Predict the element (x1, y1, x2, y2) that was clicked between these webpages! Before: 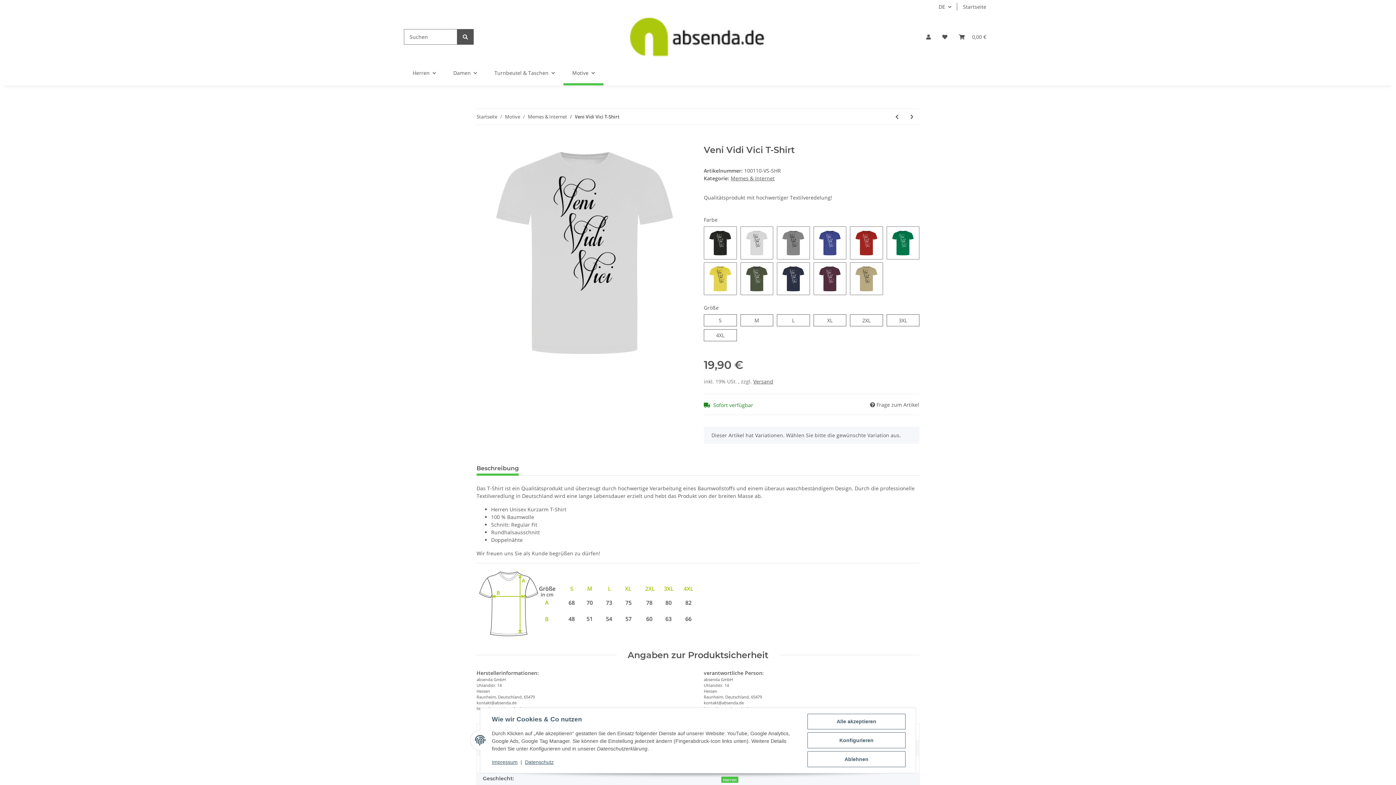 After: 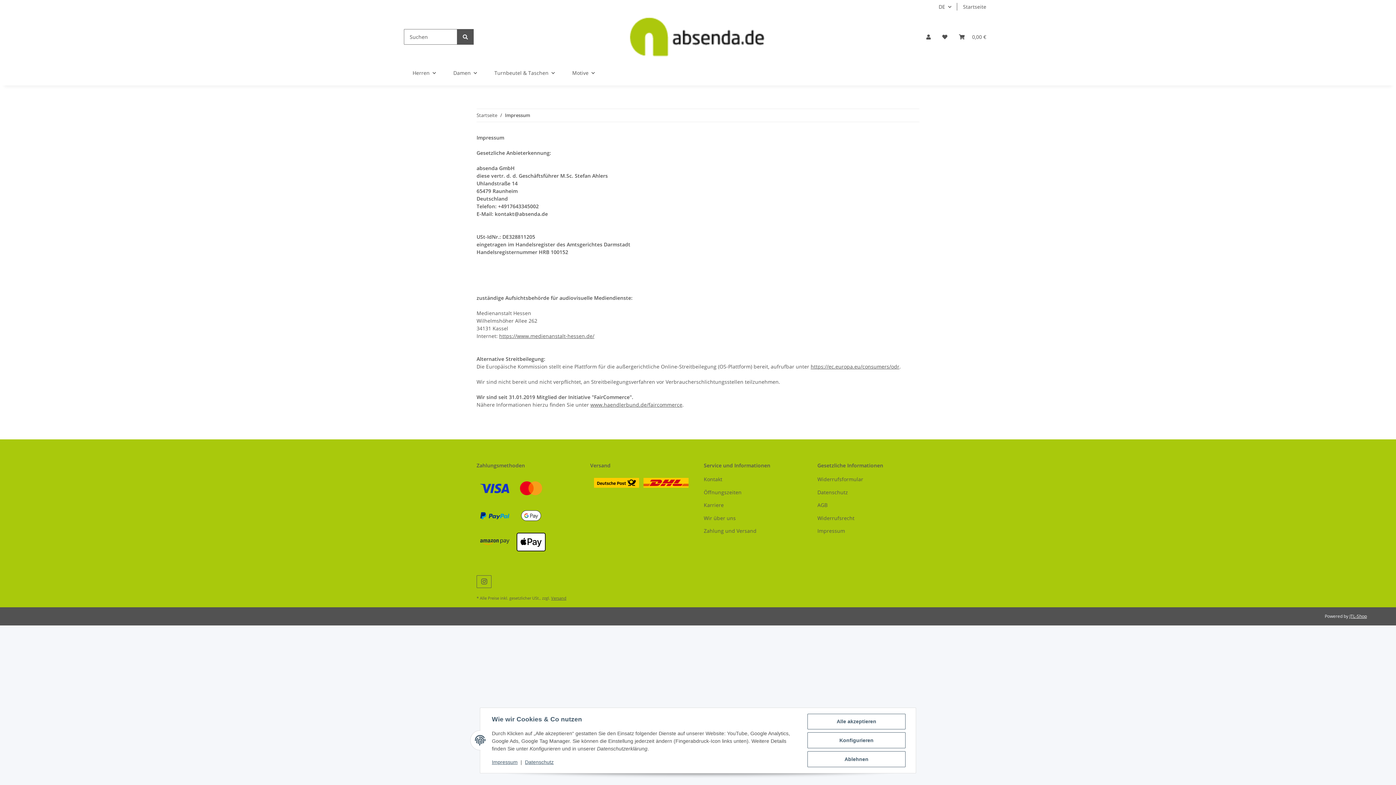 Action: bbox: (492, 759, 517, 765) label: Impressum